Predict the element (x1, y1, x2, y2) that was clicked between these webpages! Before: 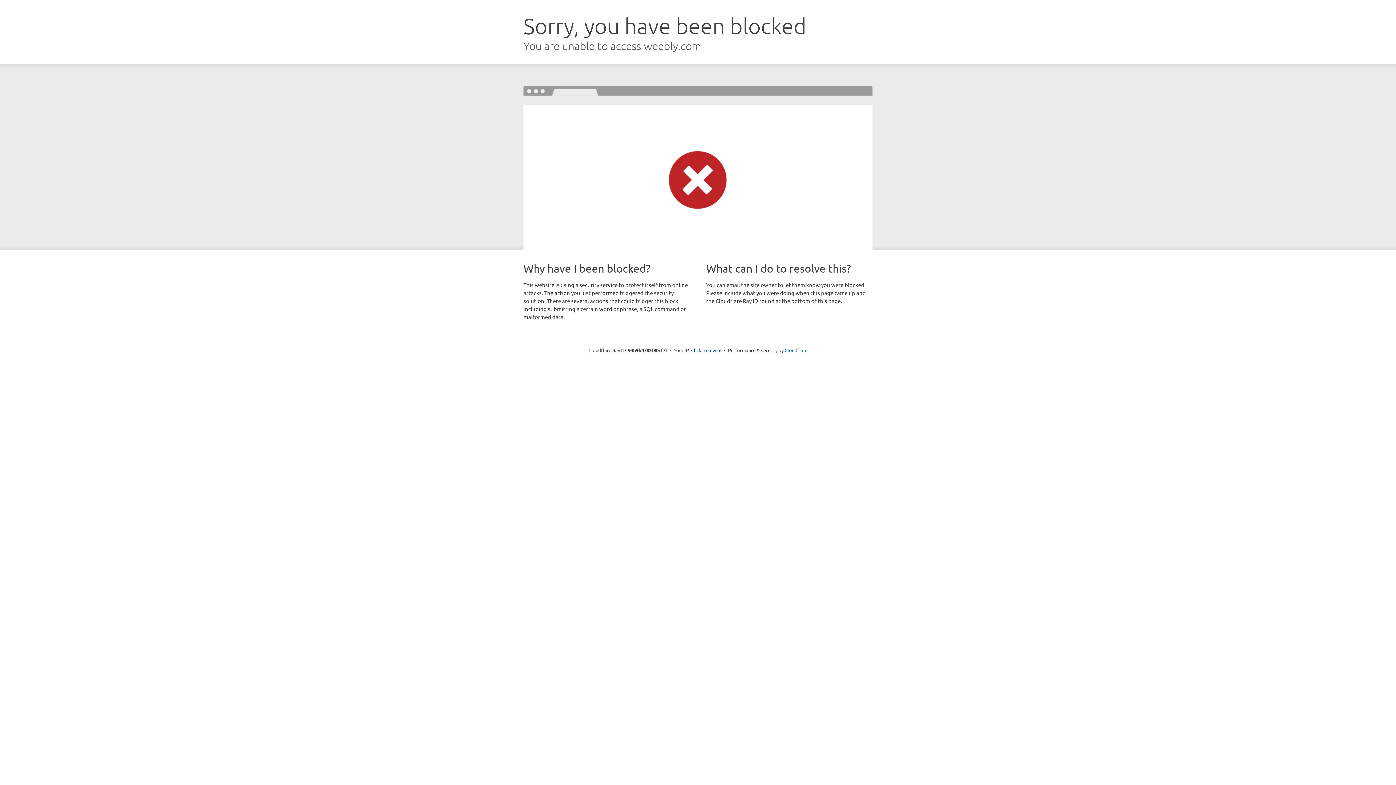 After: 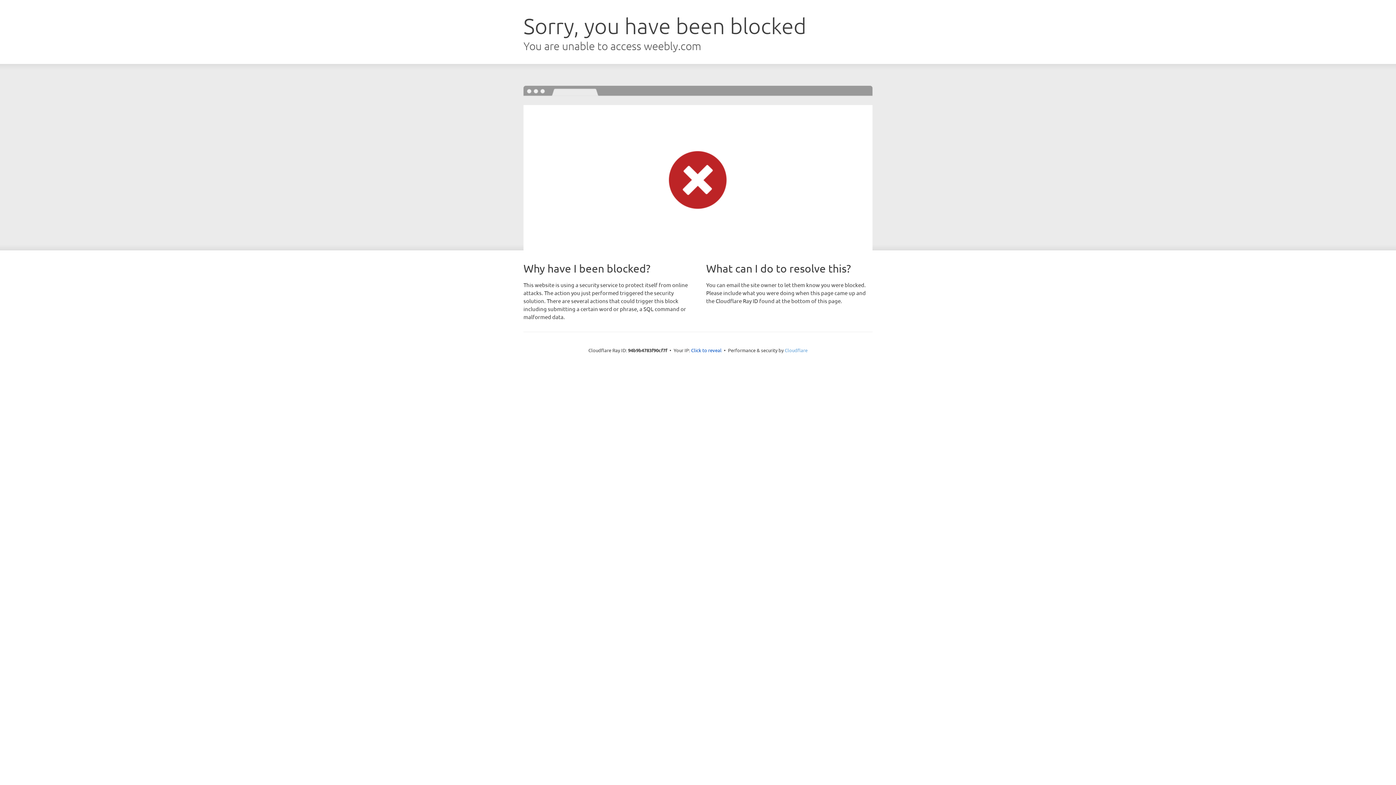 Action: bbox: (784, 347, 807, 353) label: Cloudflare